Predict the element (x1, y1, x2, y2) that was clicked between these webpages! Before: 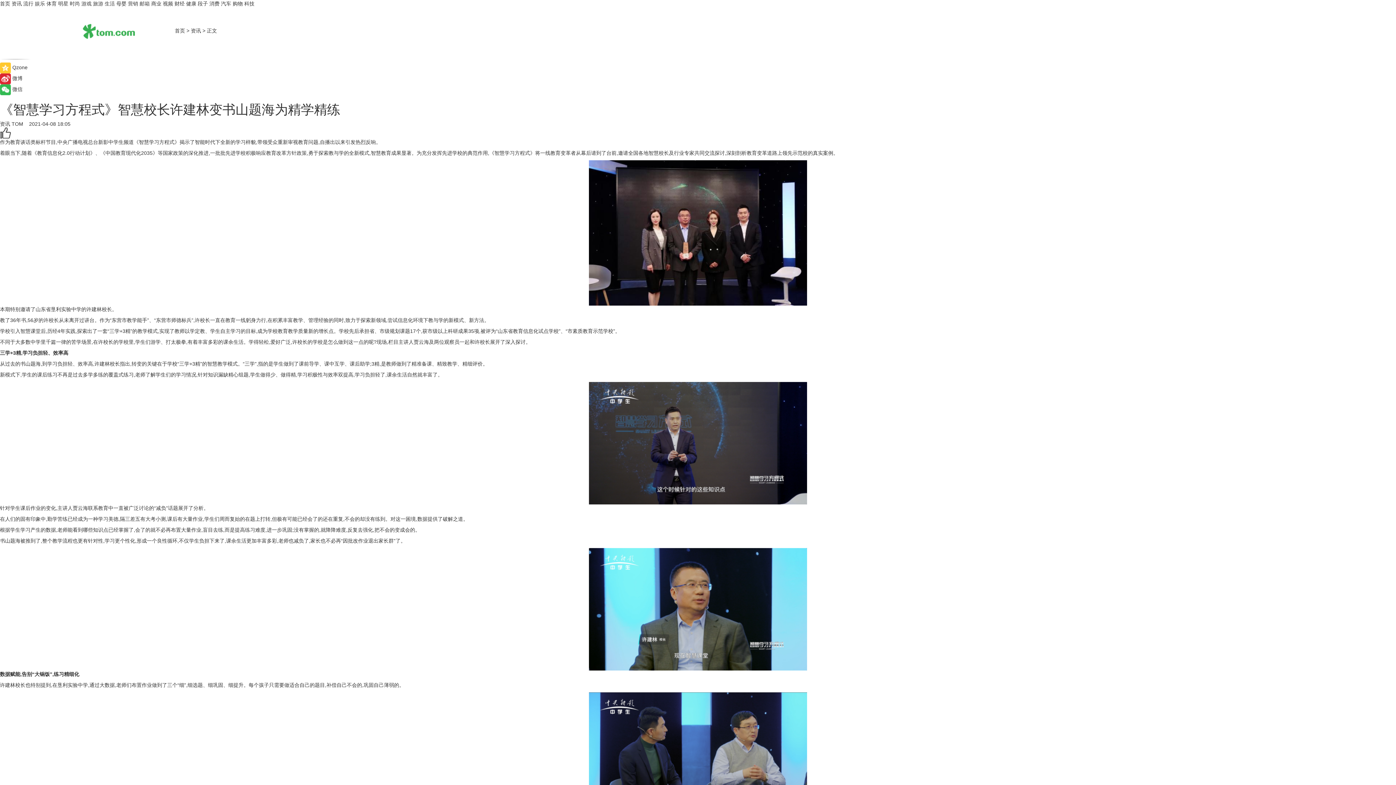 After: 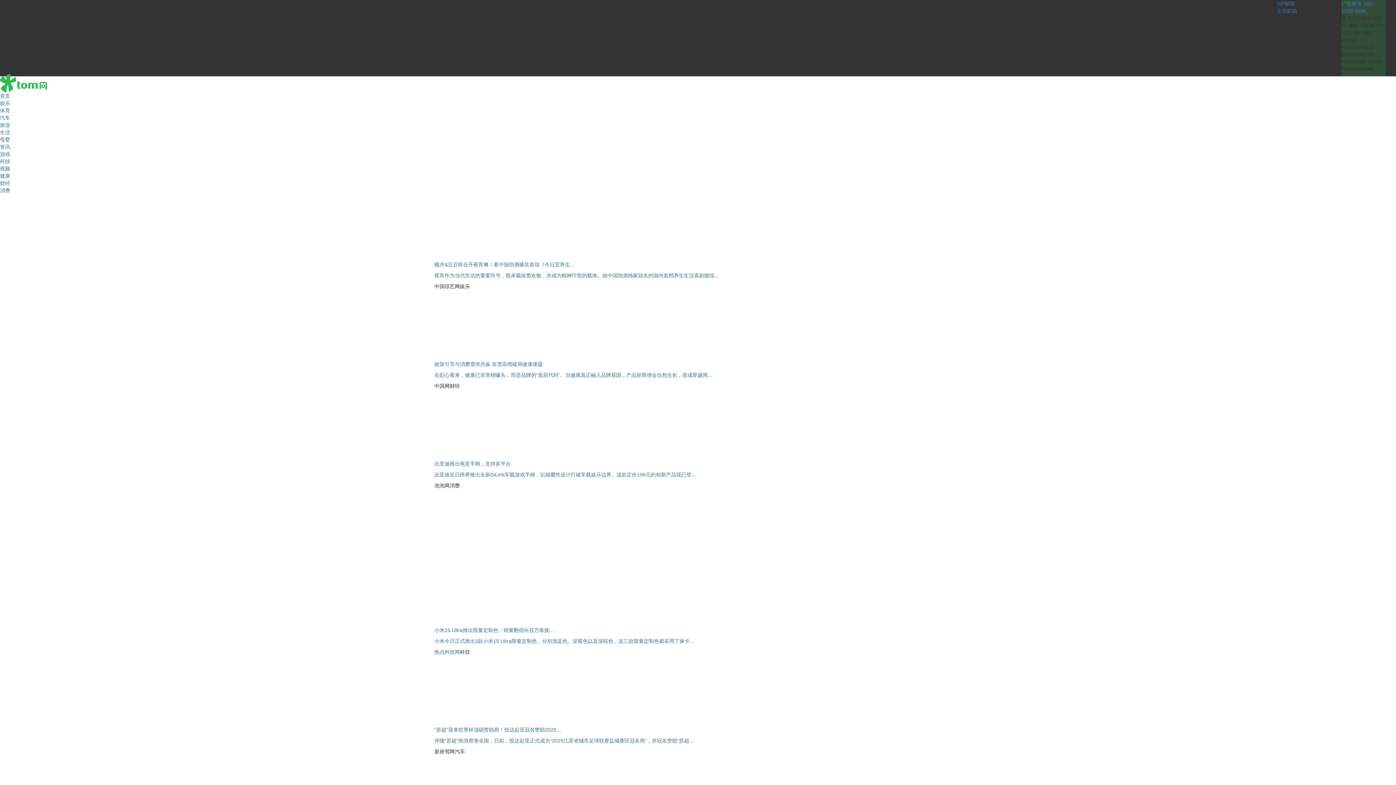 Action: bbox: (0, 0, 10, 6) label: 首页